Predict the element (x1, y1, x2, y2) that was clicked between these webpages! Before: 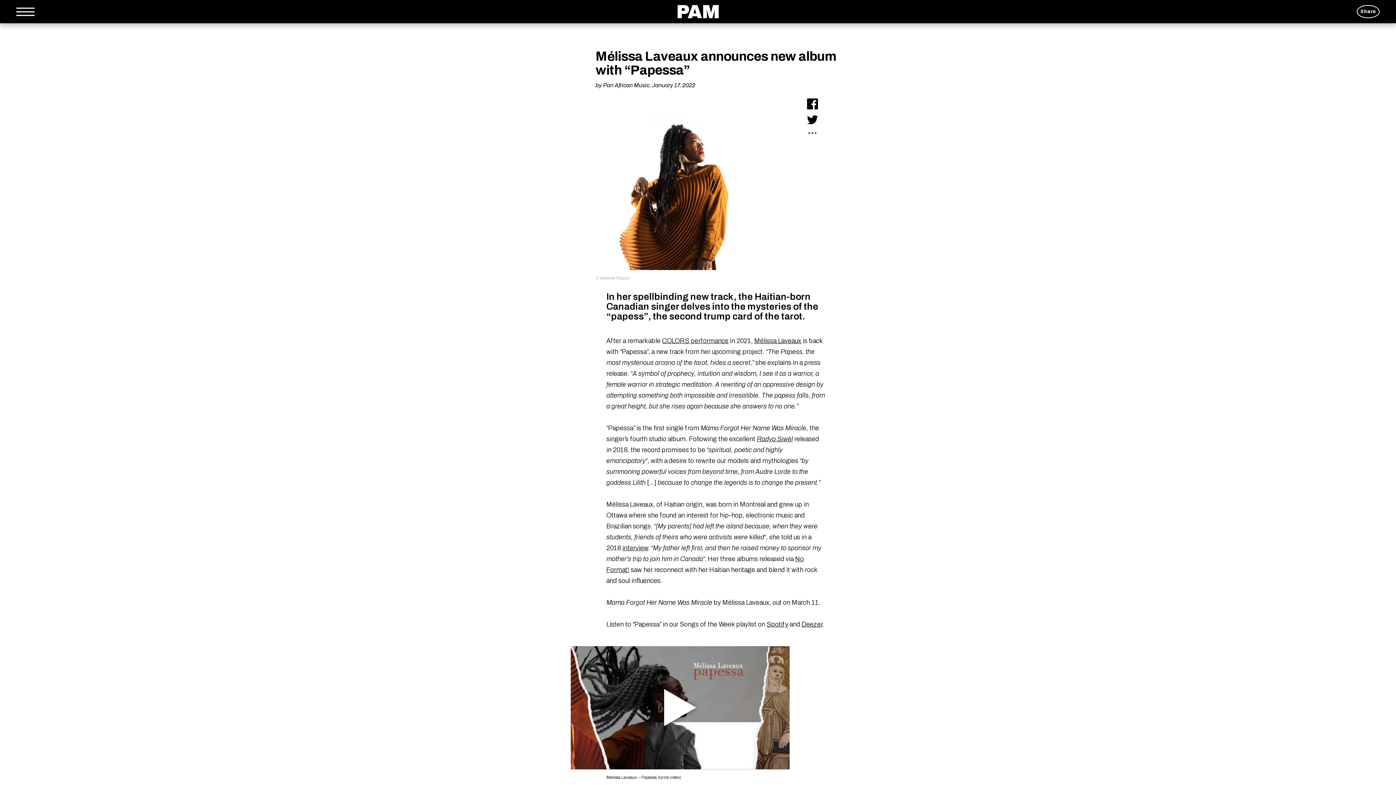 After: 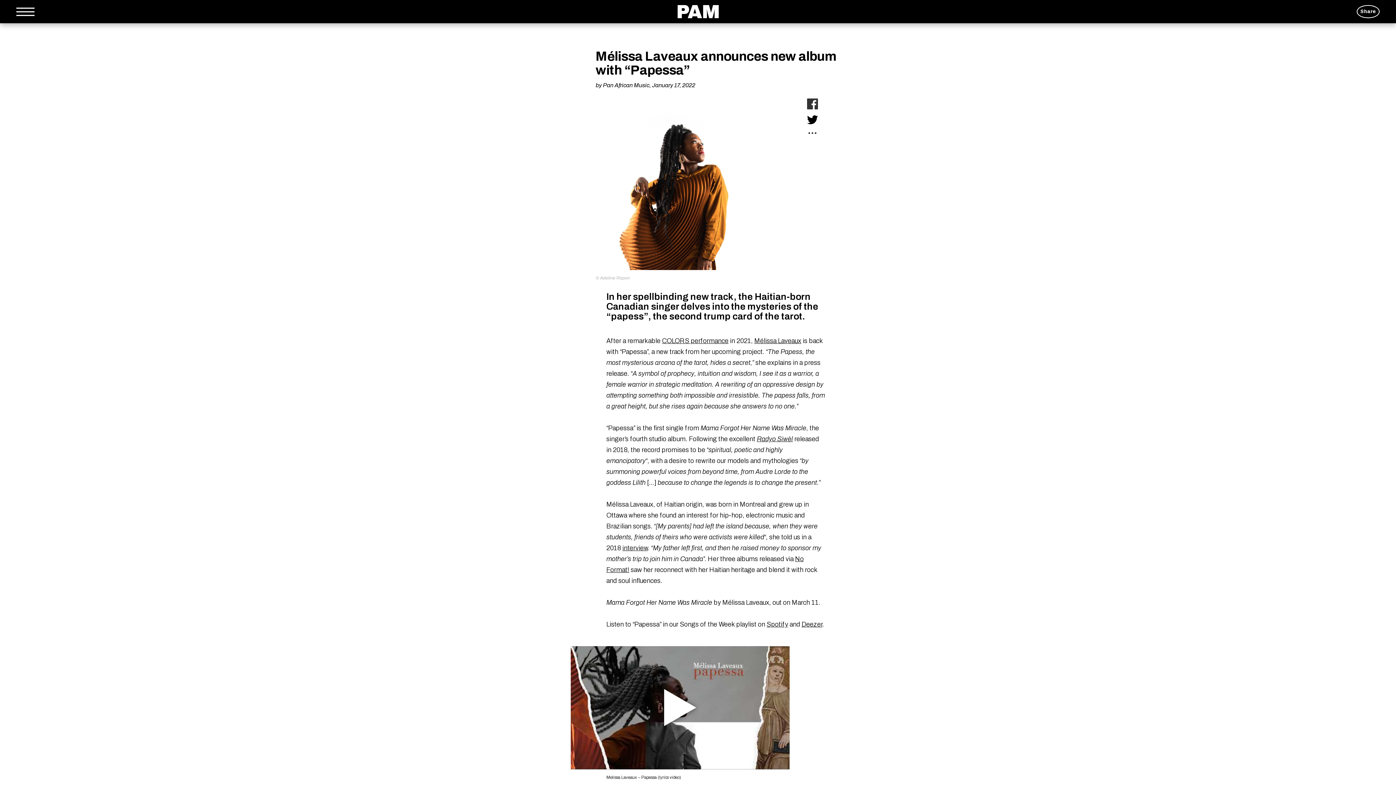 Action: bbox: (807, 98, 818, 109)